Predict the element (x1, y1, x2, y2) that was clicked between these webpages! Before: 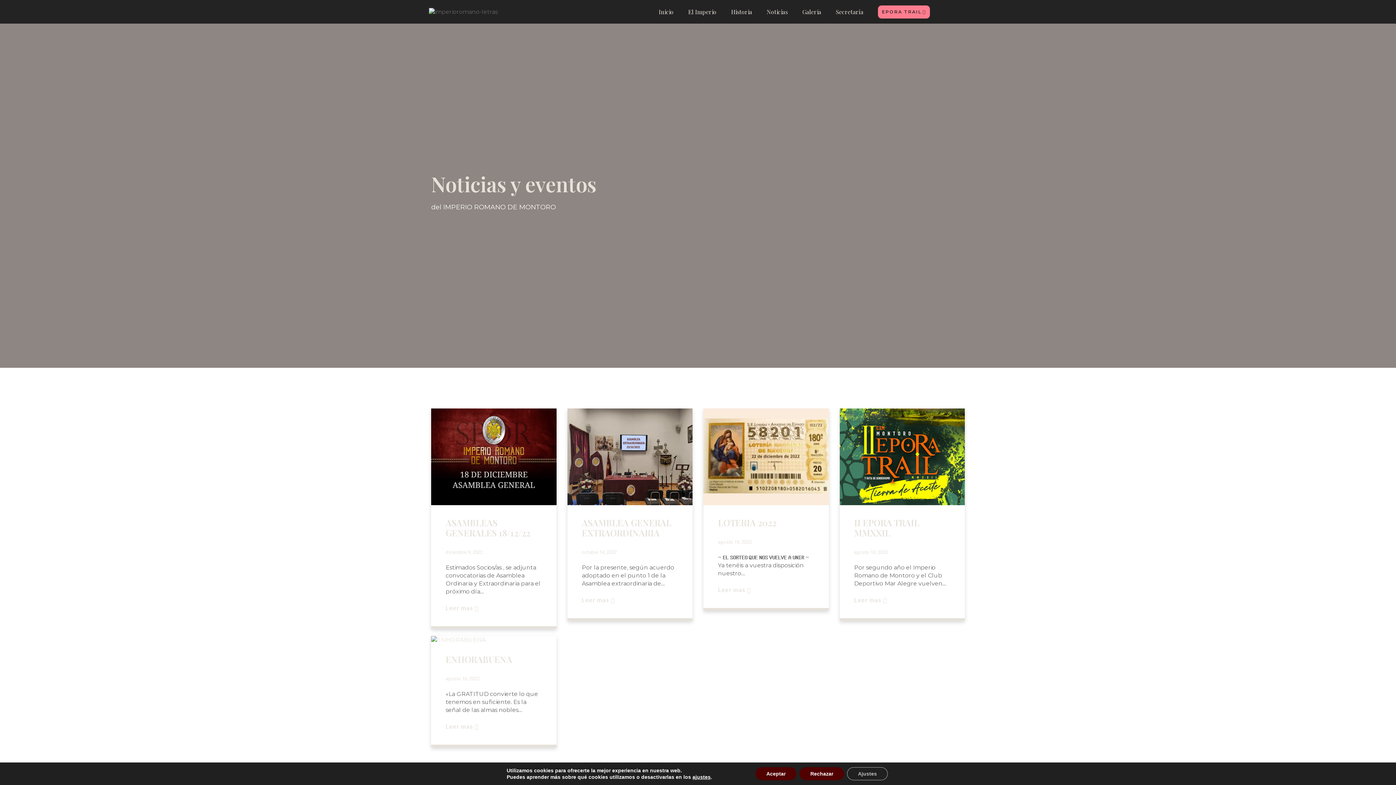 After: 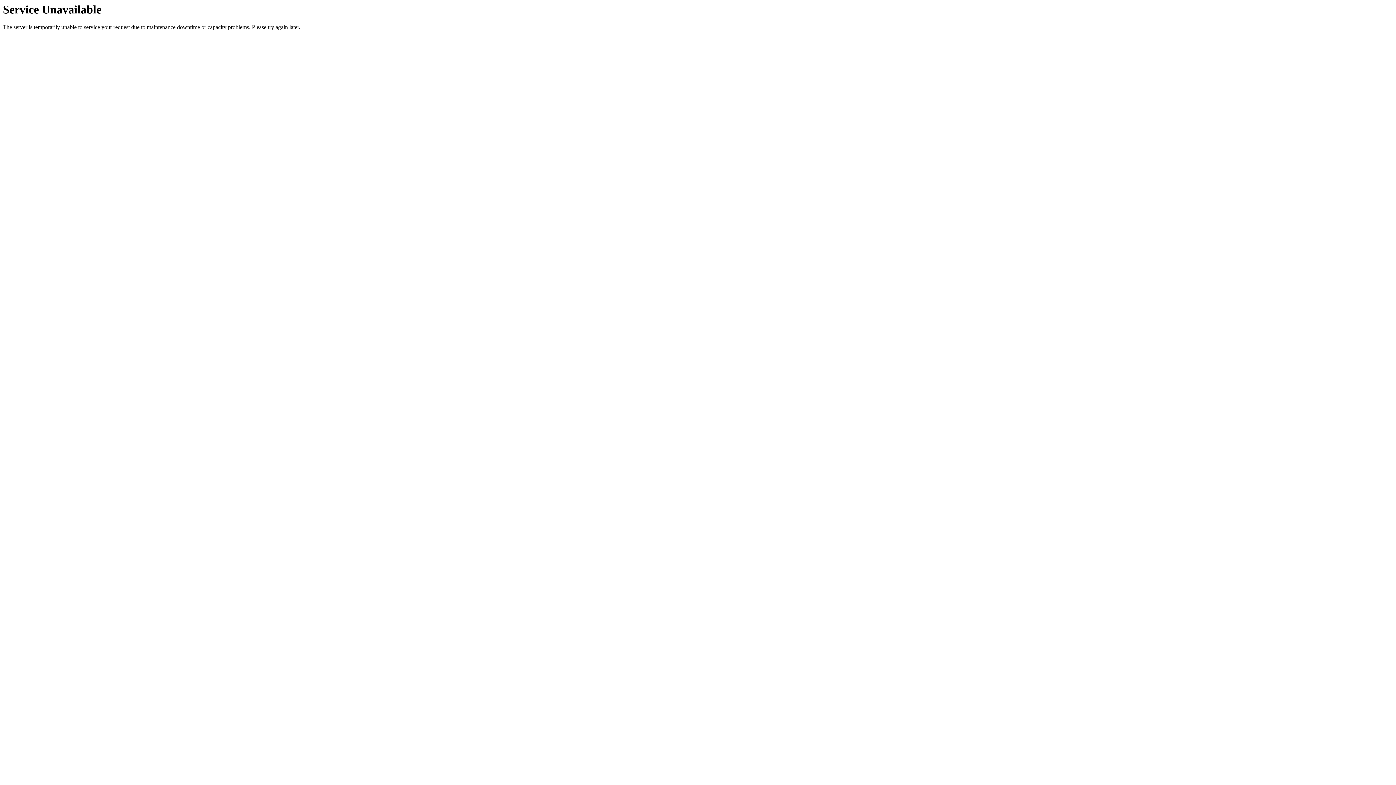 Action: bbox: (445, 718, 478, 730) label: Leer mas 